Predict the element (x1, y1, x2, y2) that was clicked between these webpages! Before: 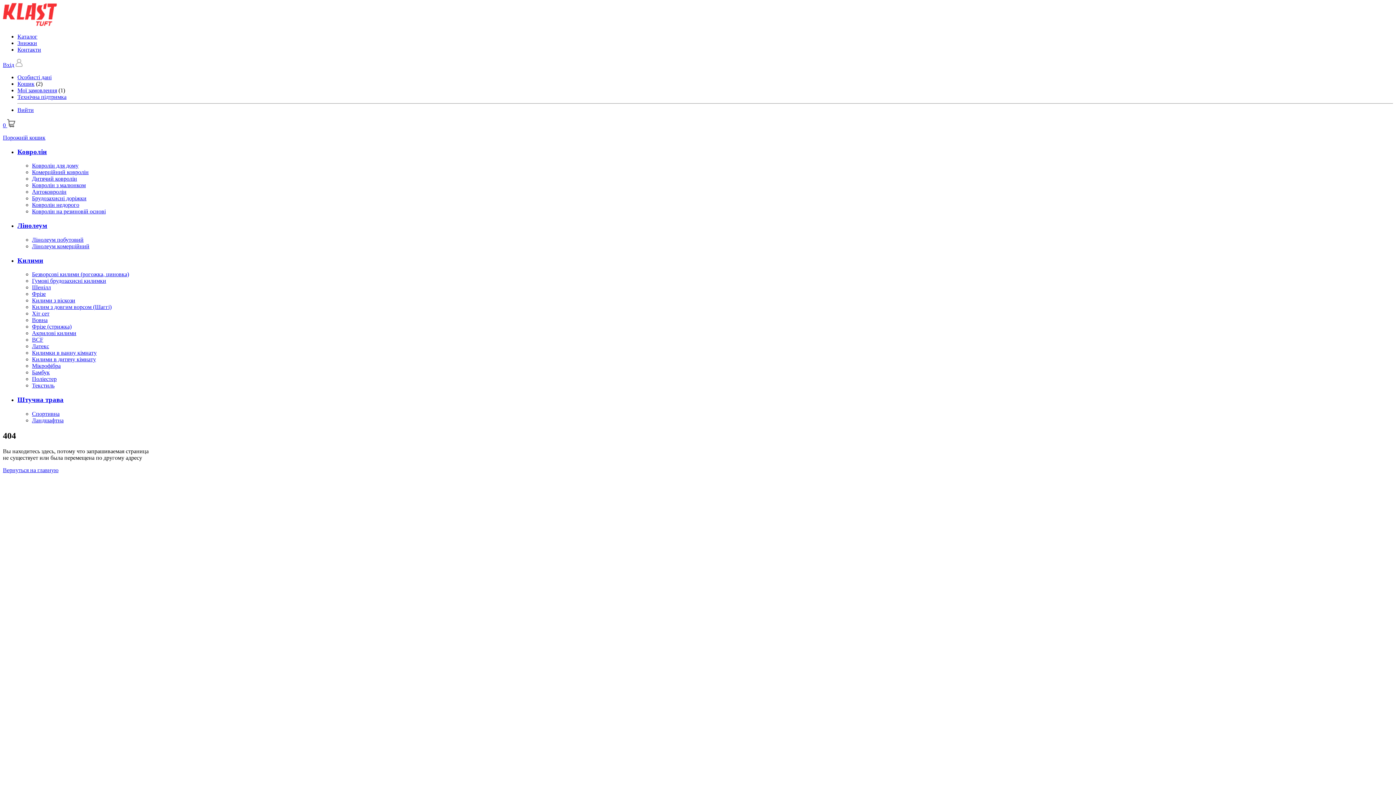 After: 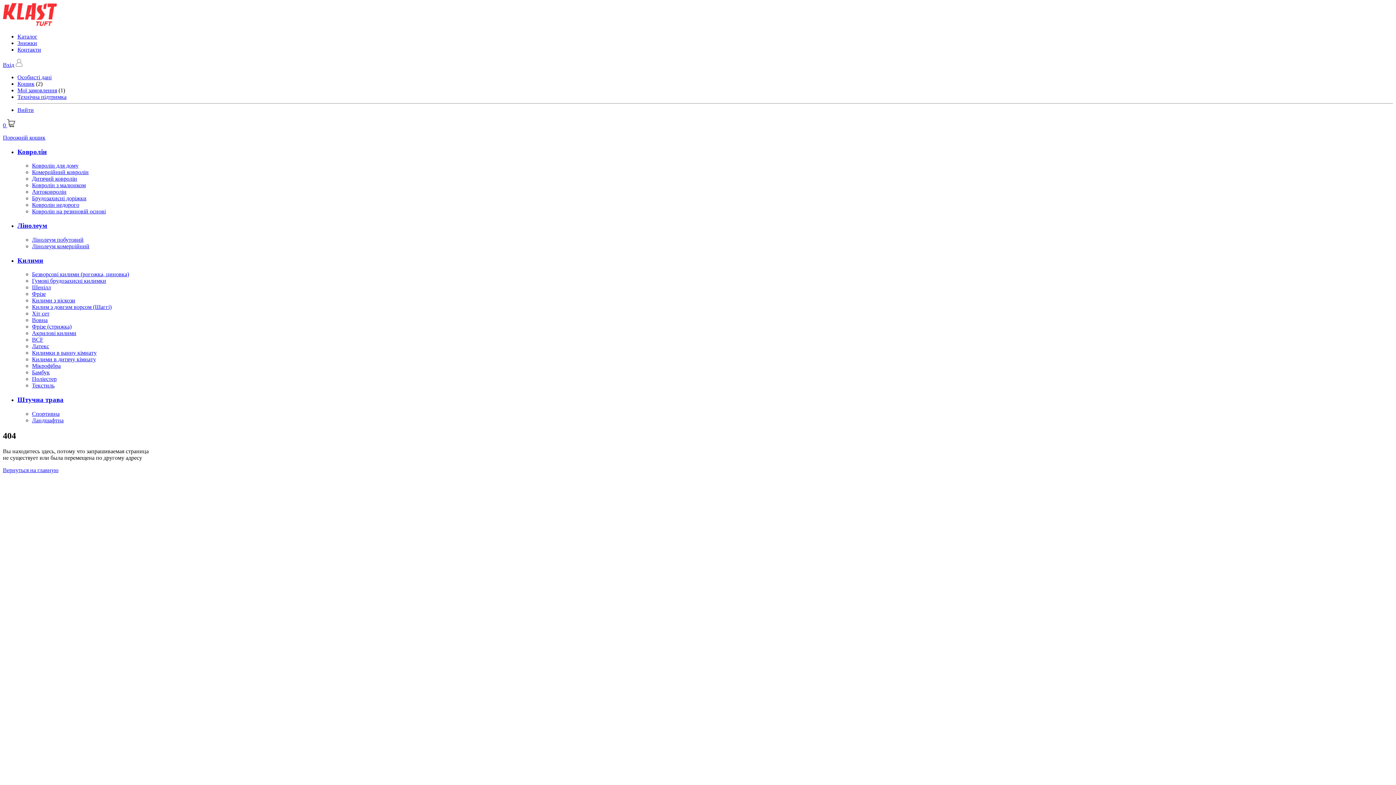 Action: bbox: (17, 80, 34, 86) label: Кошик